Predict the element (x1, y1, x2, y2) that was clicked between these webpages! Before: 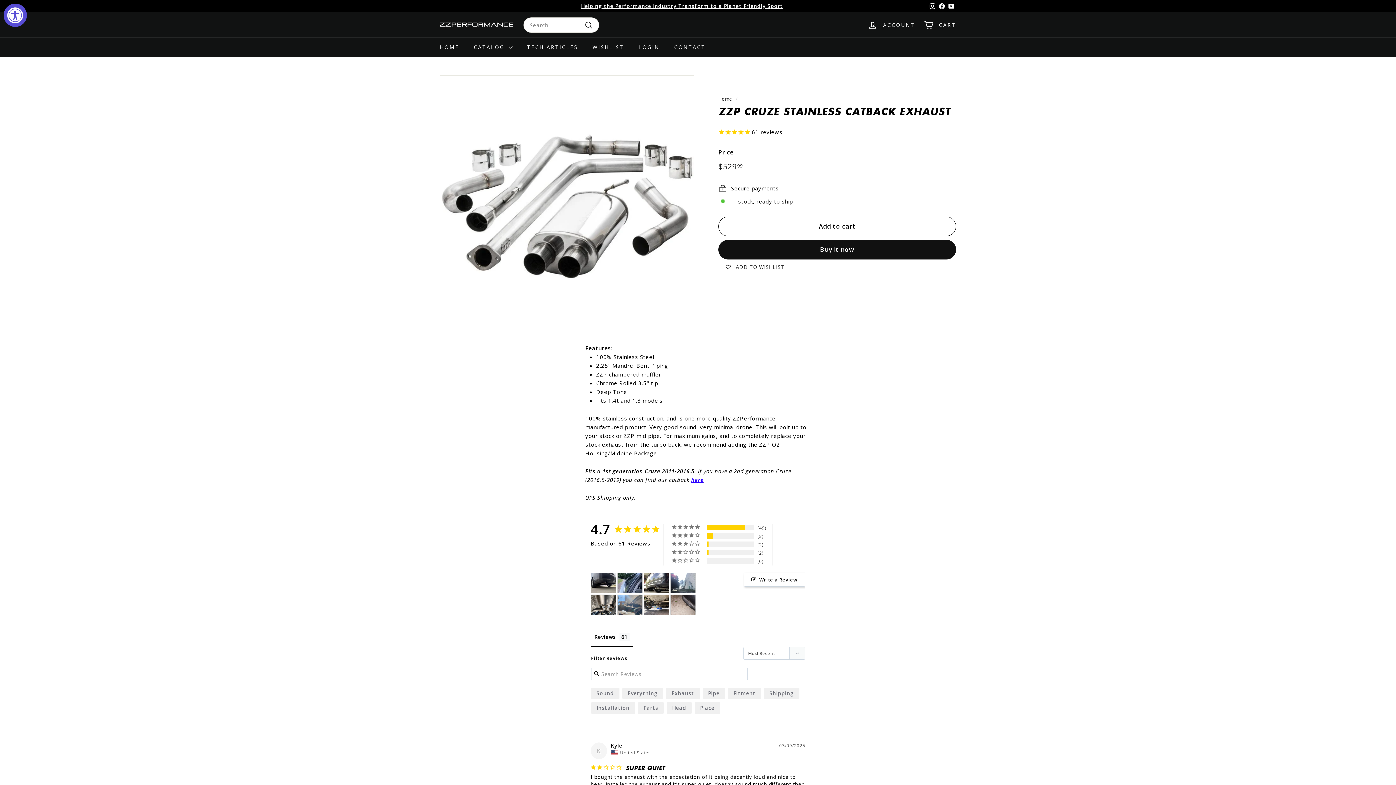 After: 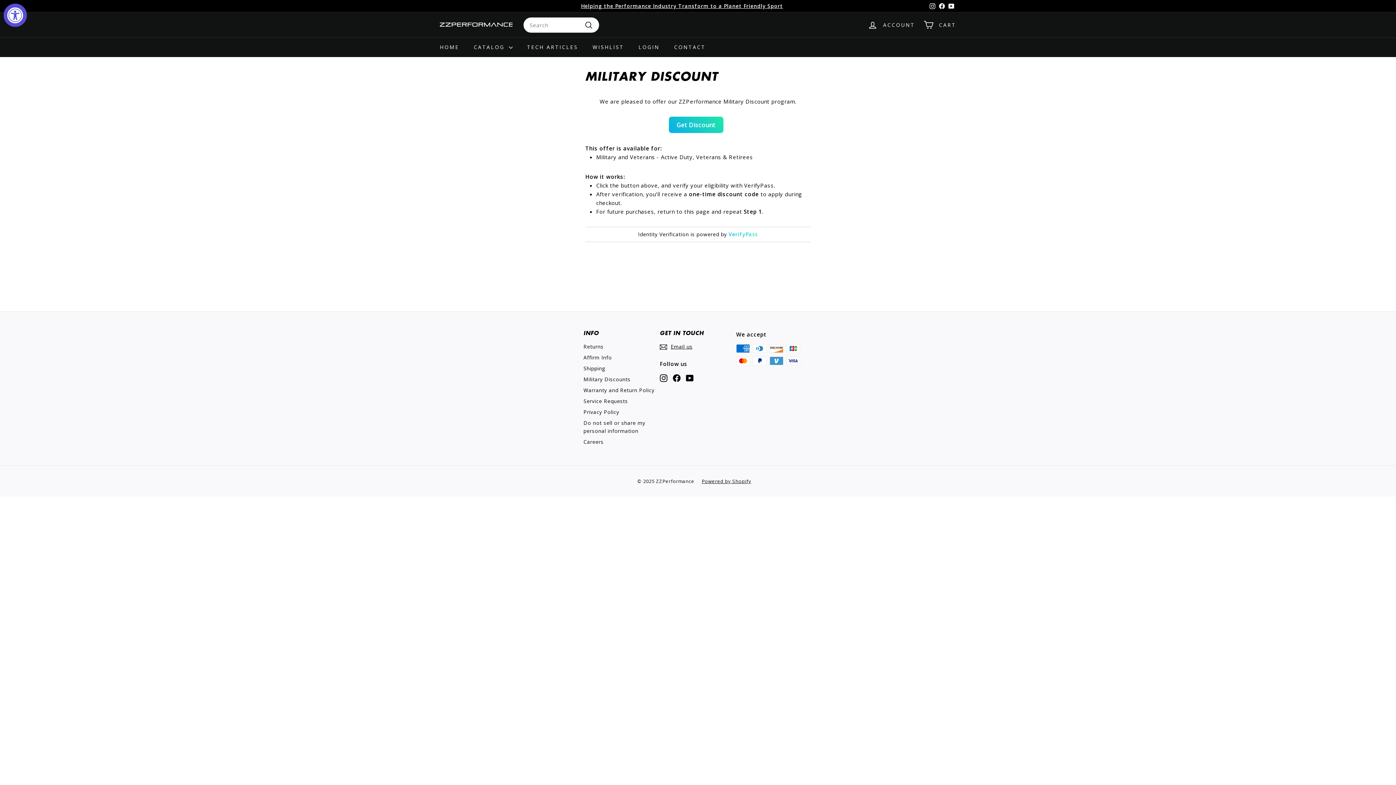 Action: bbox: (583, 617, 632, 628) label: Military Discounts